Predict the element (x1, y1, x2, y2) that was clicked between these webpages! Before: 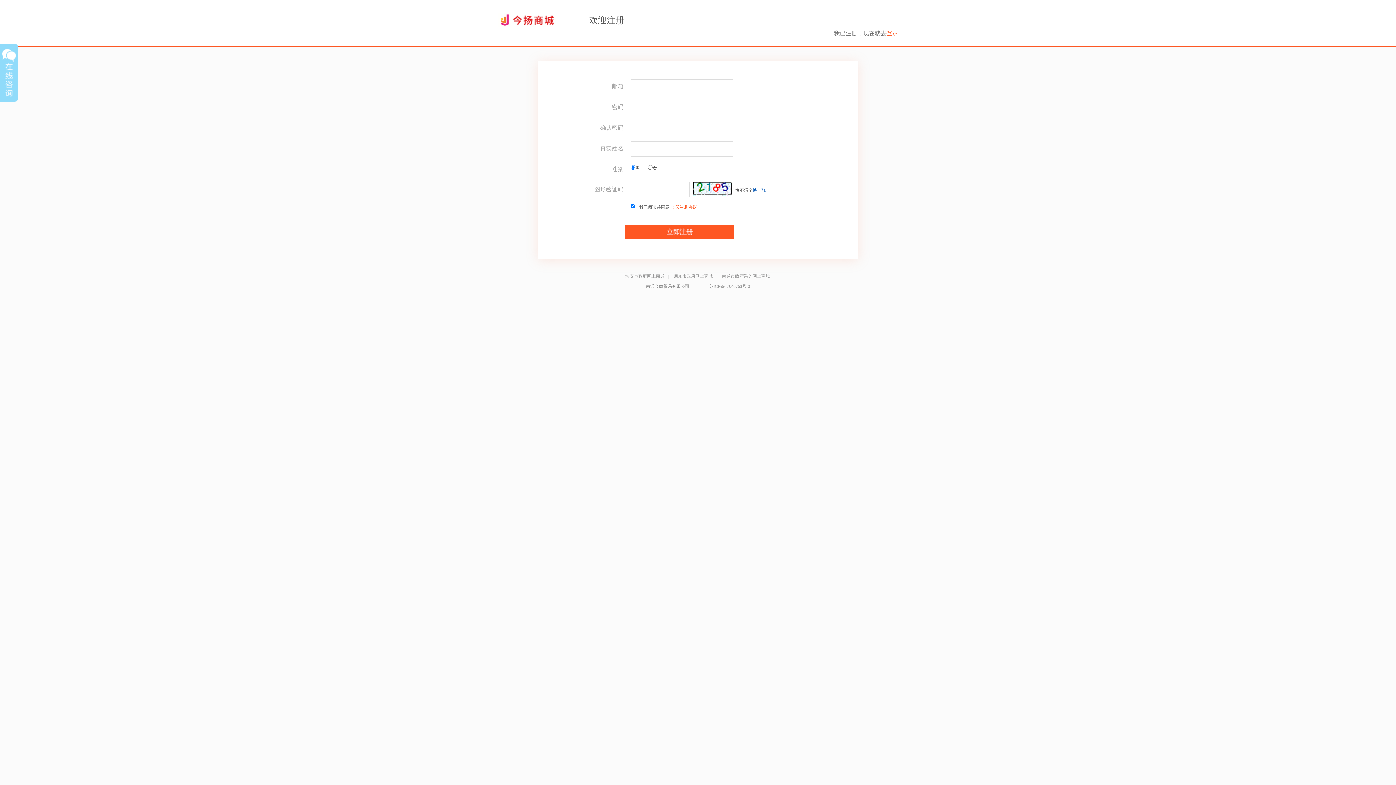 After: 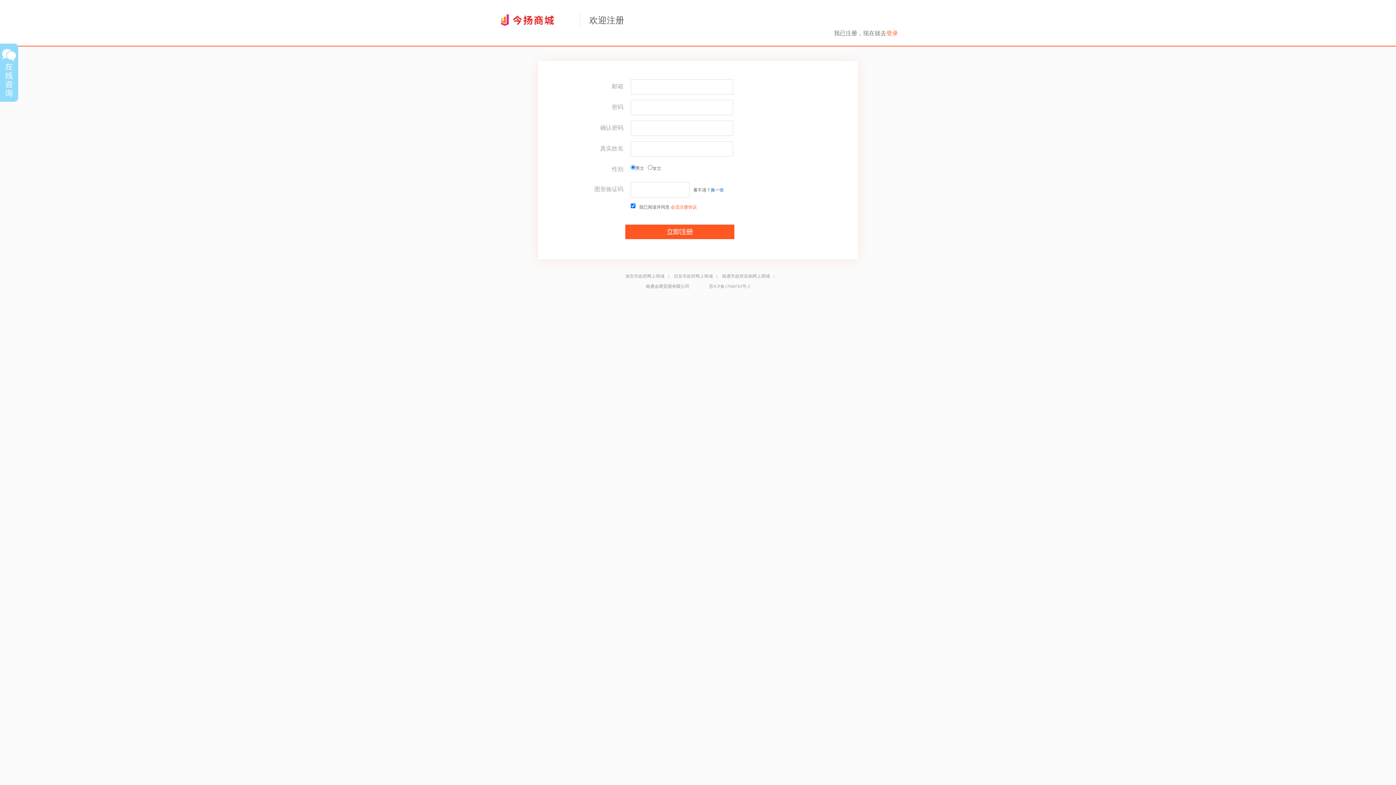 Action: bbox: (752, 187, 766, 192) label: 换一张